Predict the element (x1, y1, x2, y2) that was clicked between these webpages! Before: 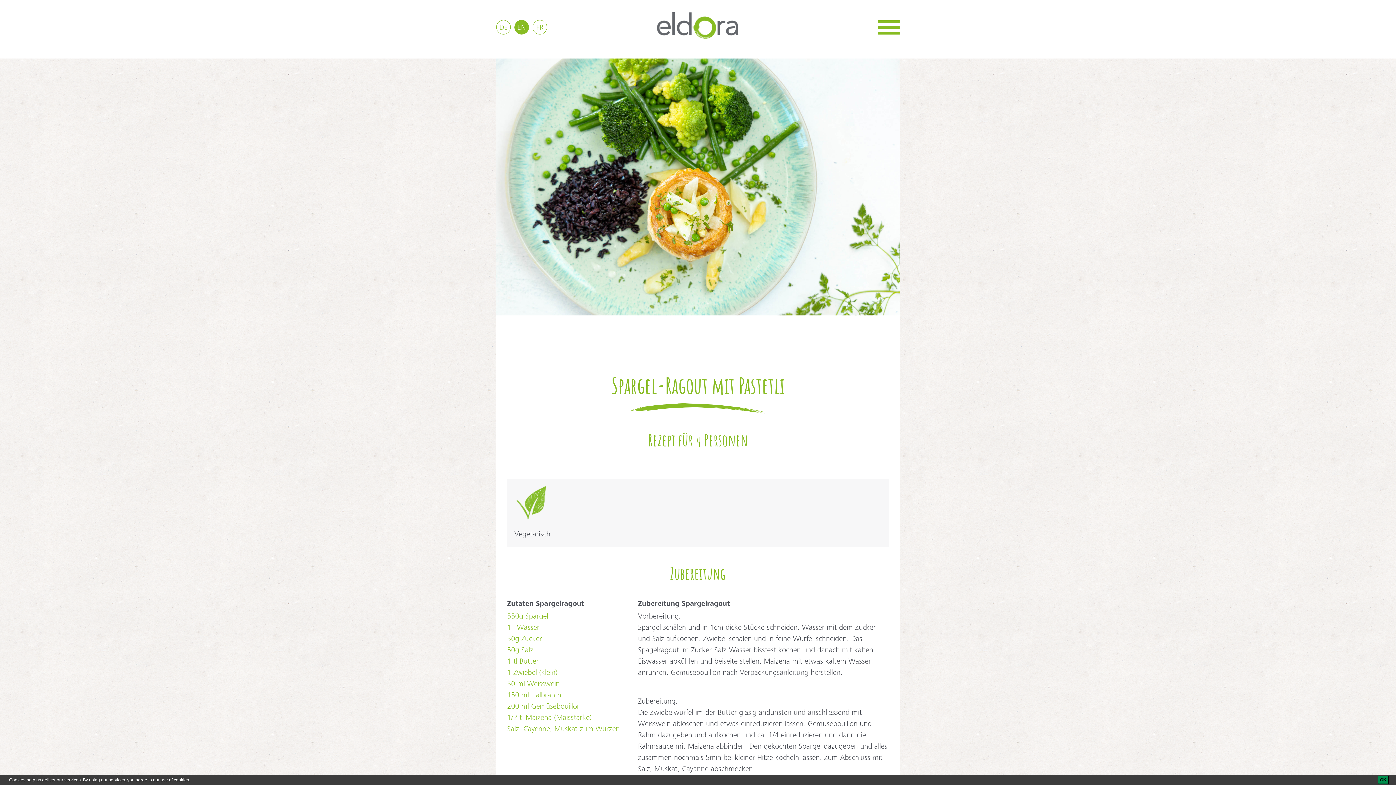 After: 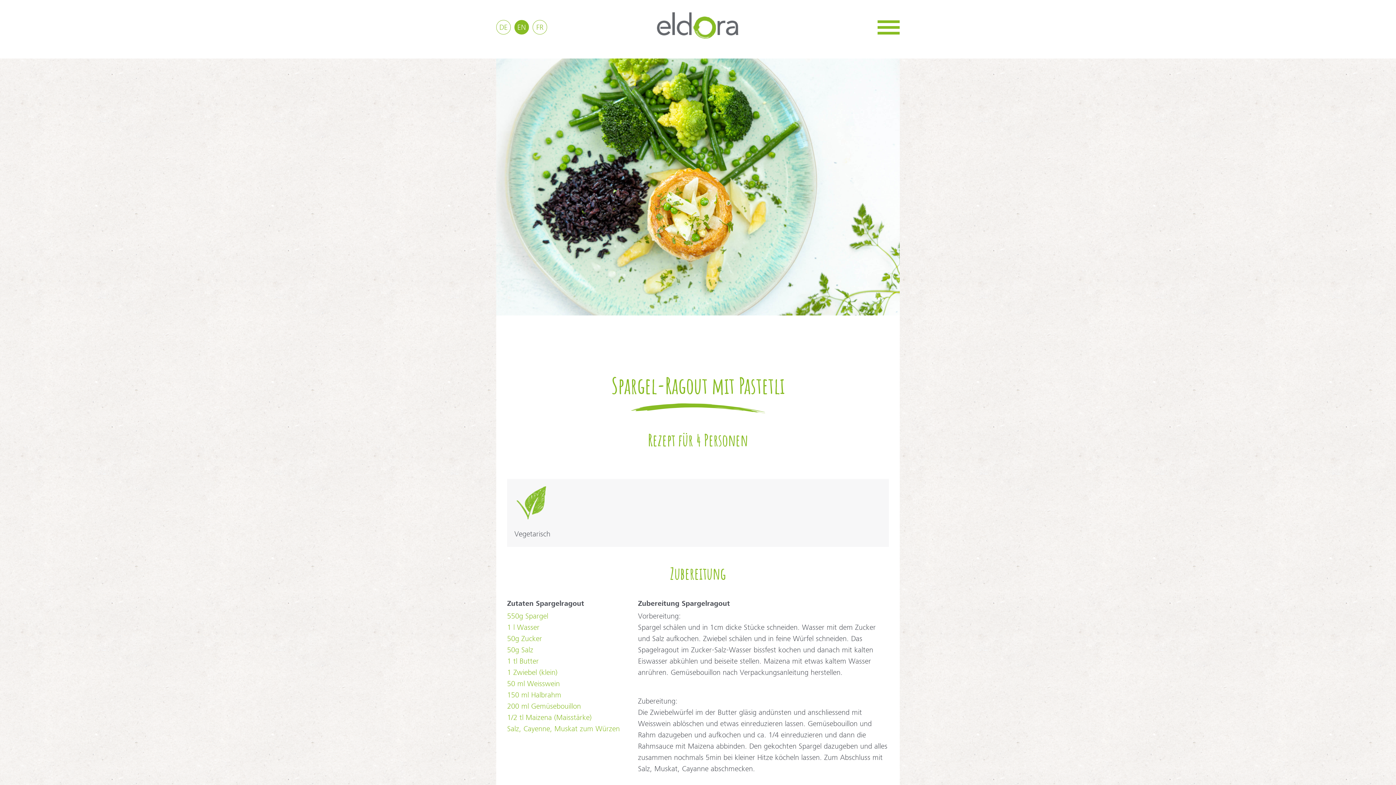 Action: label: OK bbox: (1378, 776, 1389, 784)